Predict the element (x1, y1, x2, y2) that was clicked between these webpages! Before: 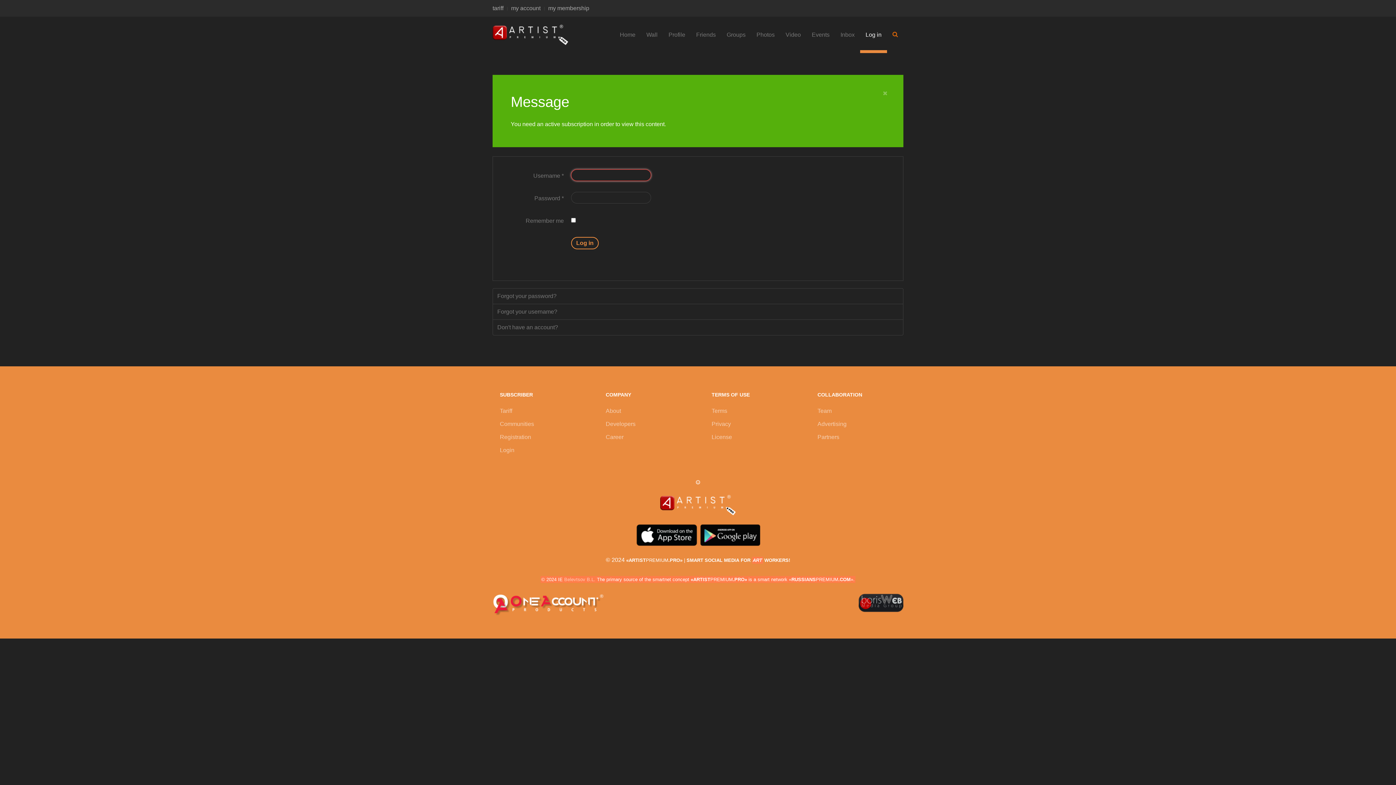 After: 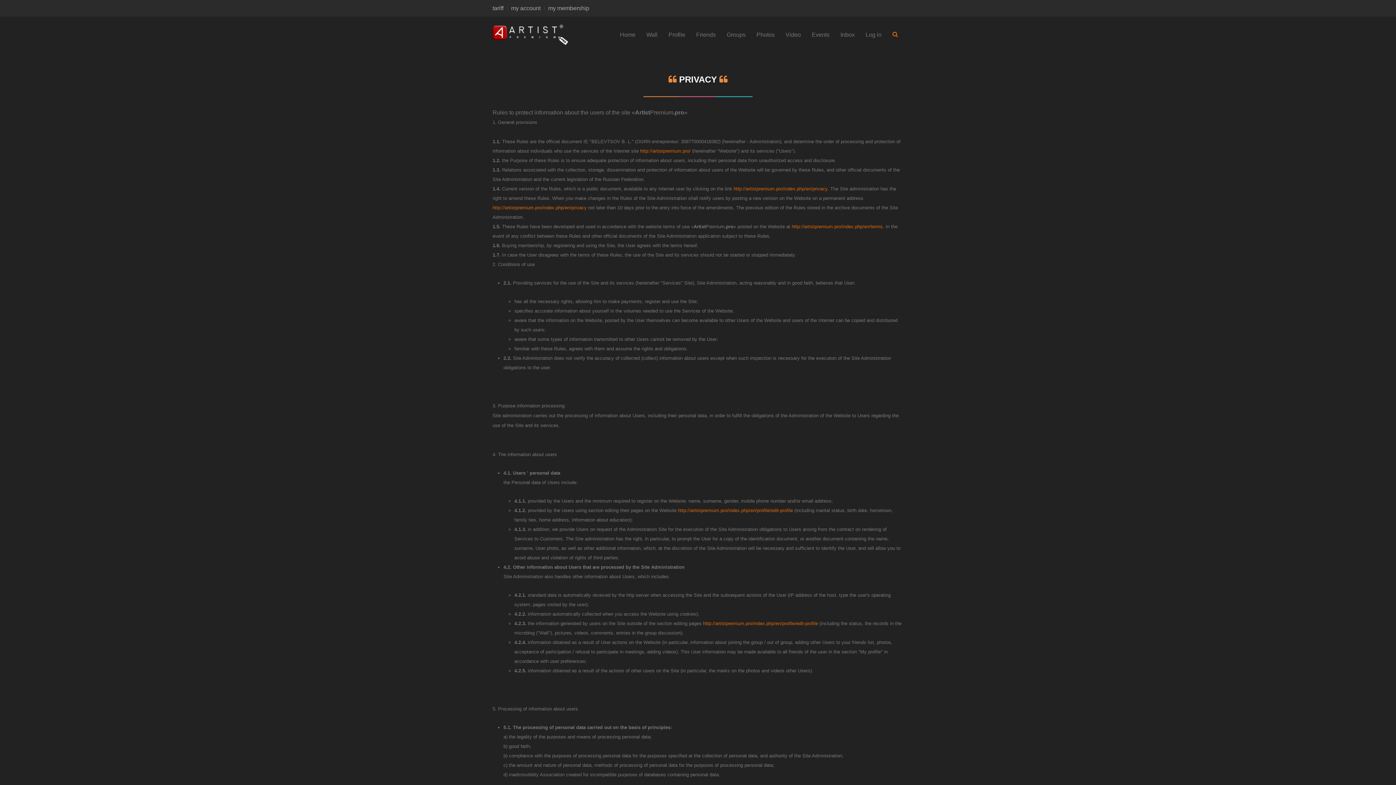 Action: bbox: (704, 417, 797, 430) label: Privacy